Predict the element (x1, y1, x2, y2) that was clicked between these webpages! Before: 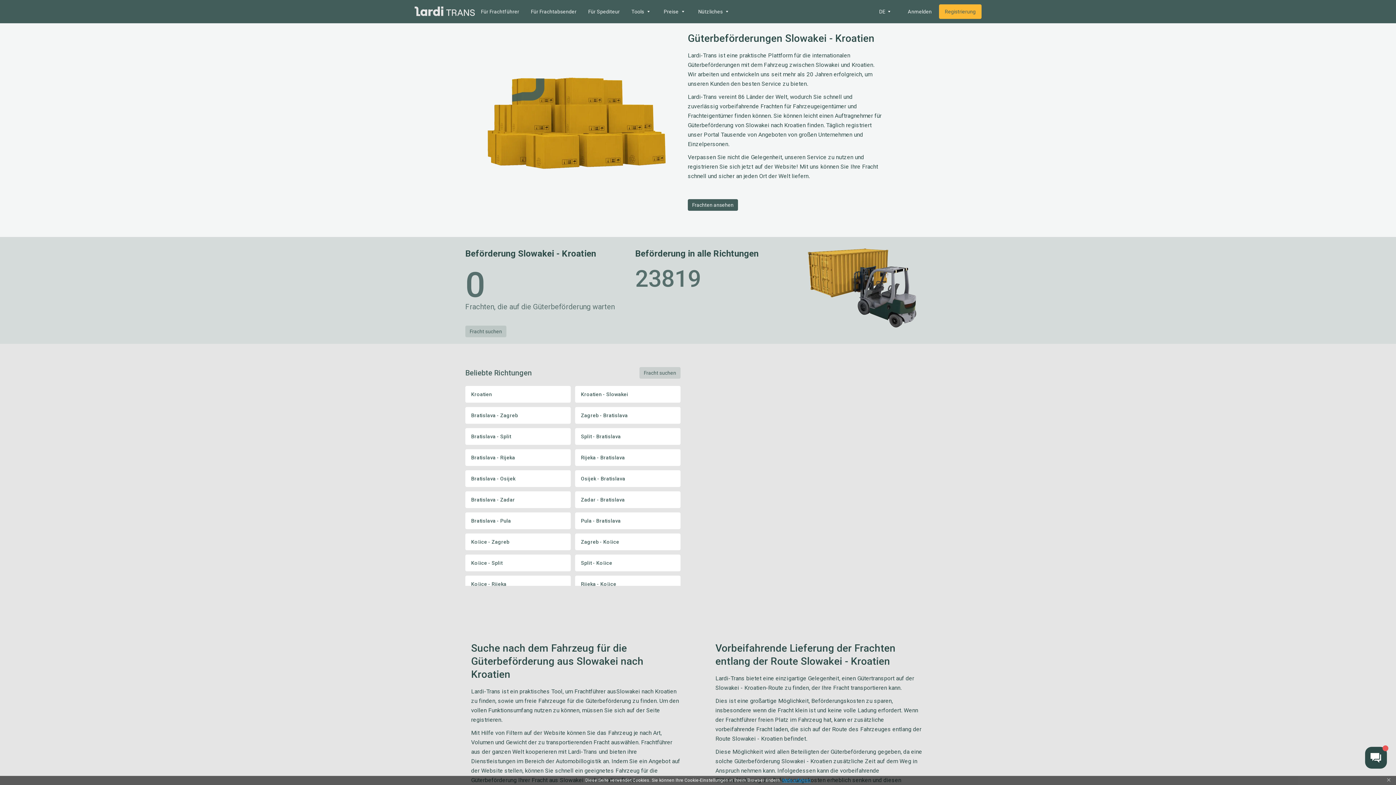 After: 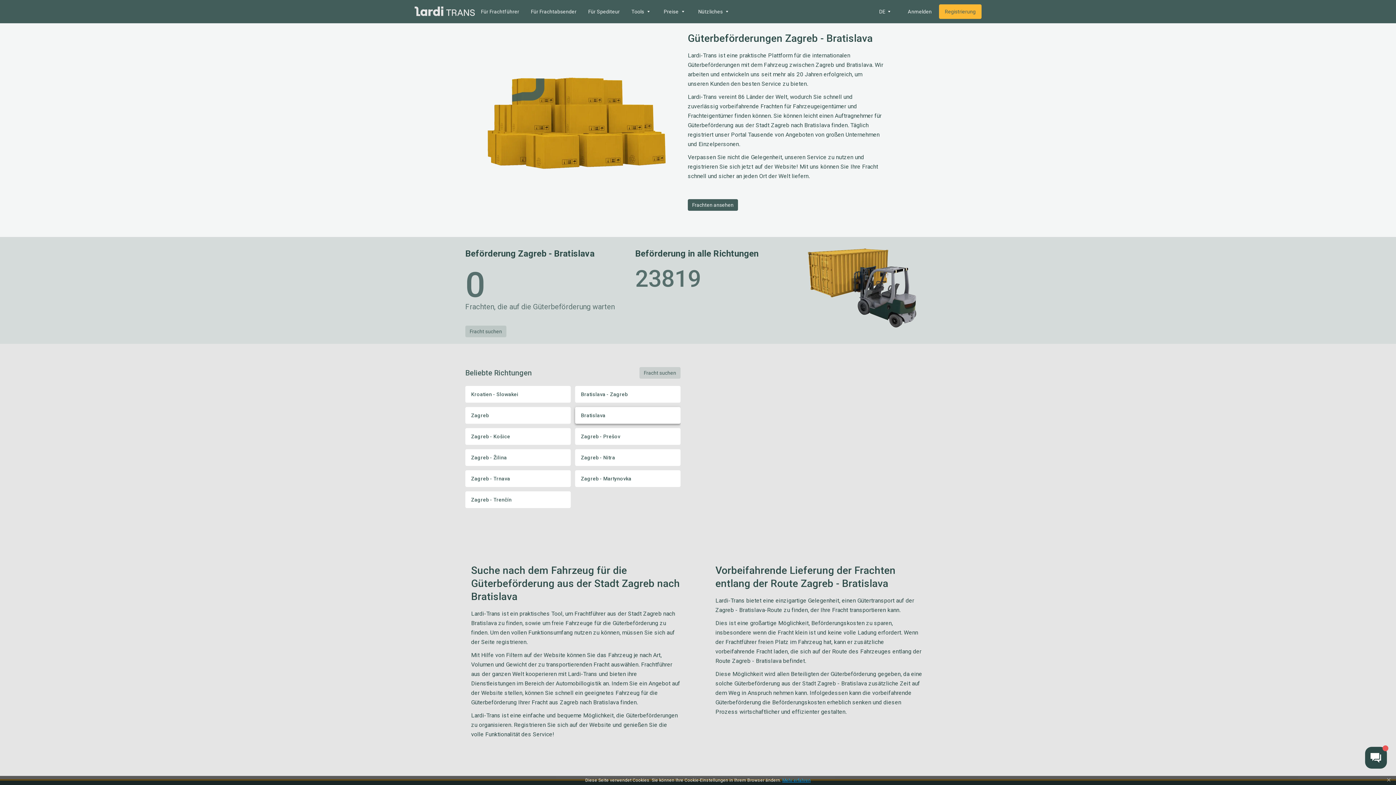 Action: bbox: (575, 407, 680, 424) label: Zagreb - Bratislava